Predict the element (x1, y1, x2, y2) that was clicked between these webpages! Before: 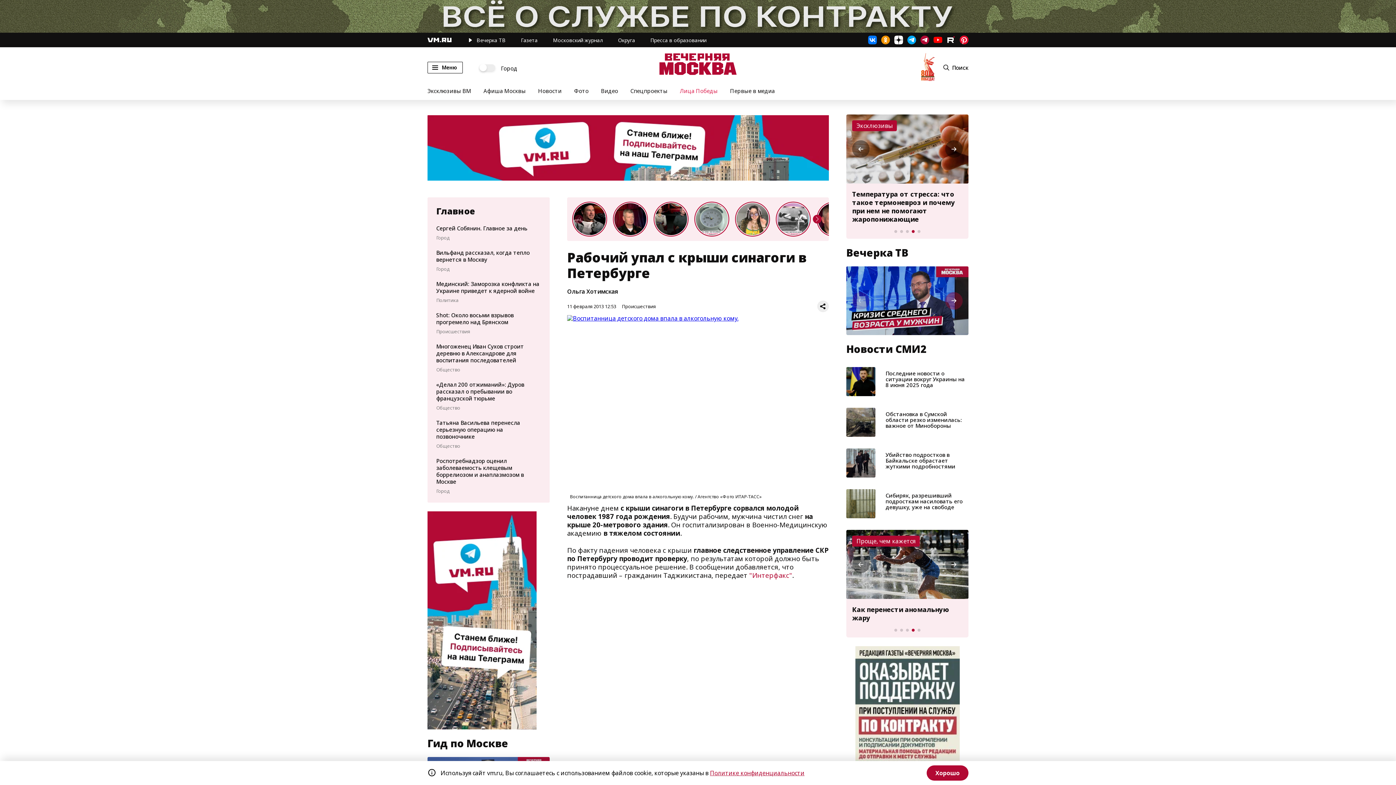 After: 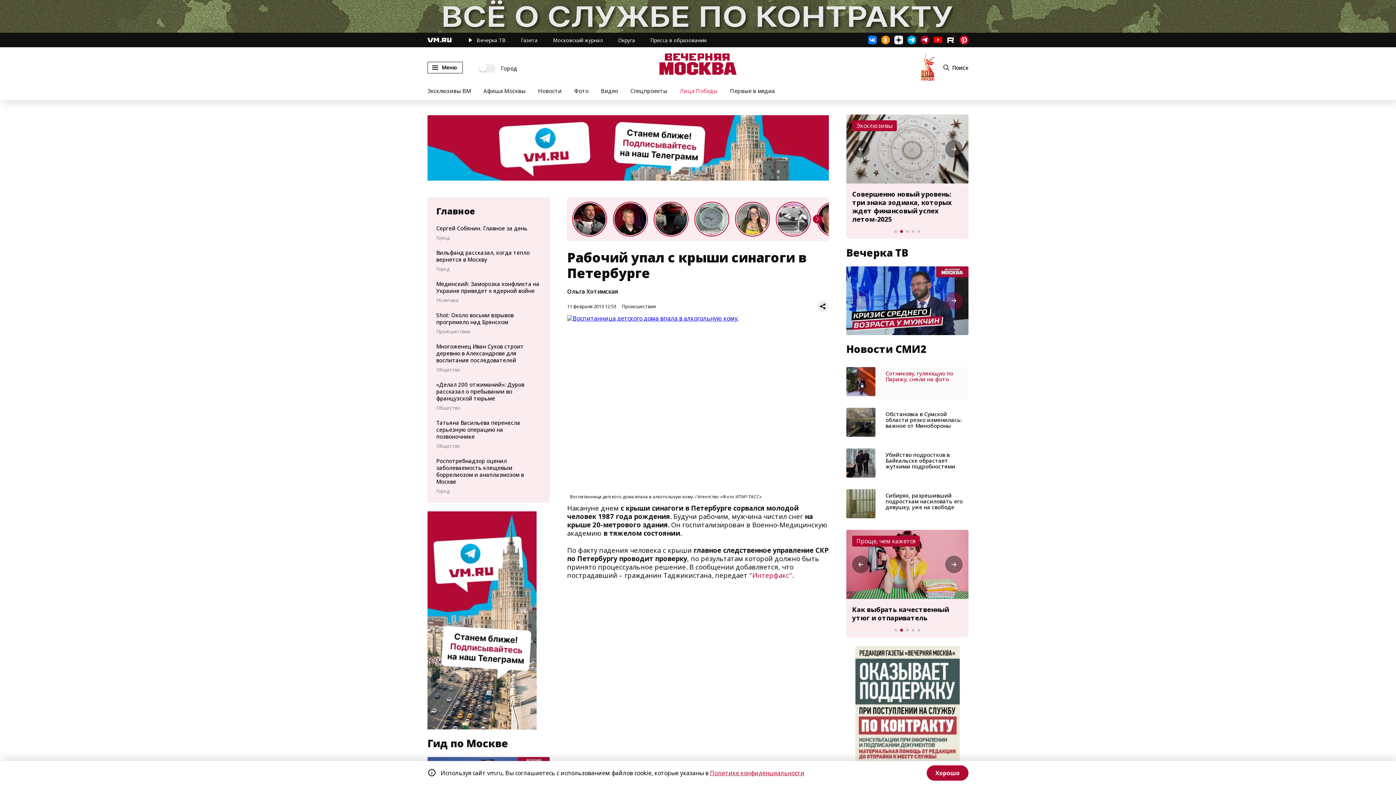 Action: bbox: (885, 369, 966, 398) label: Последние новости о ситуации вокруг Украины на 8 июня 2025 года